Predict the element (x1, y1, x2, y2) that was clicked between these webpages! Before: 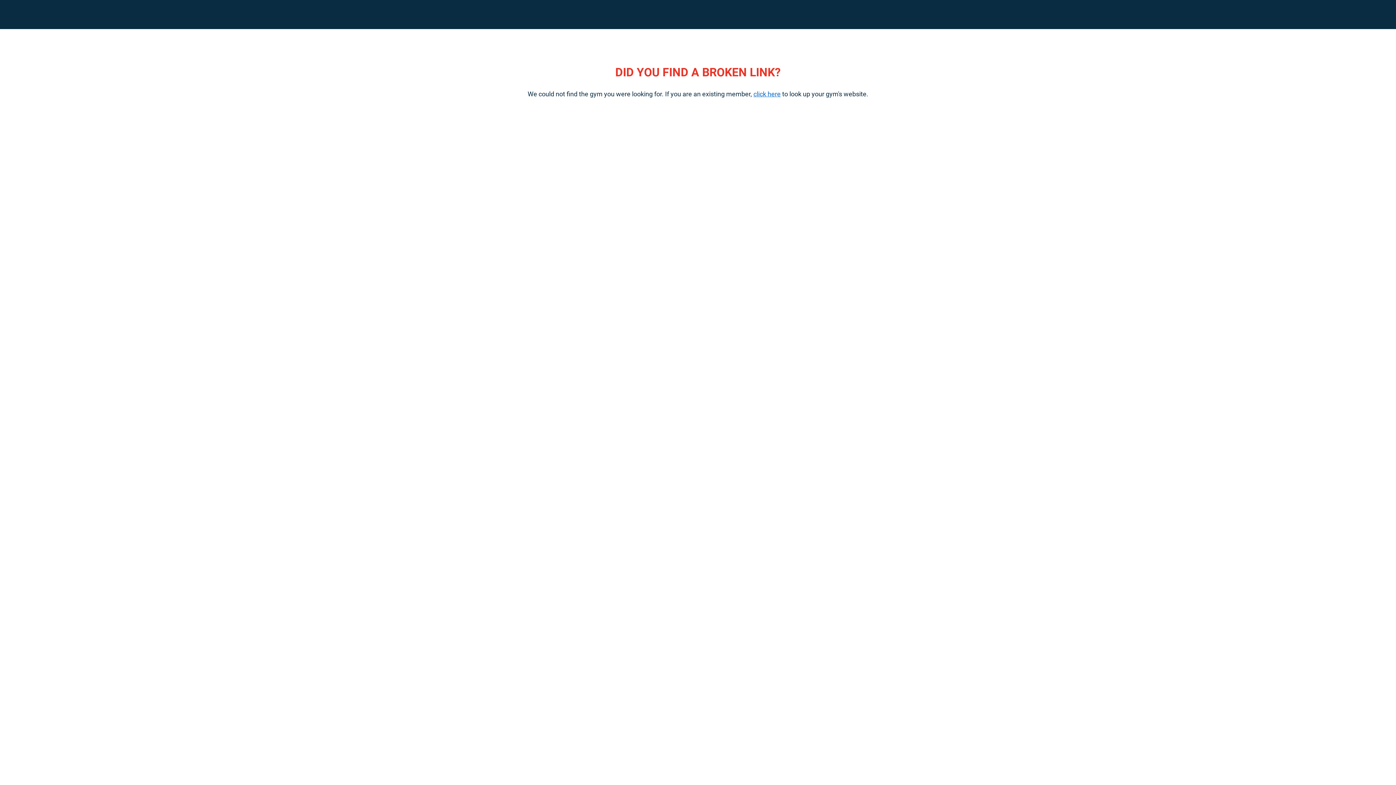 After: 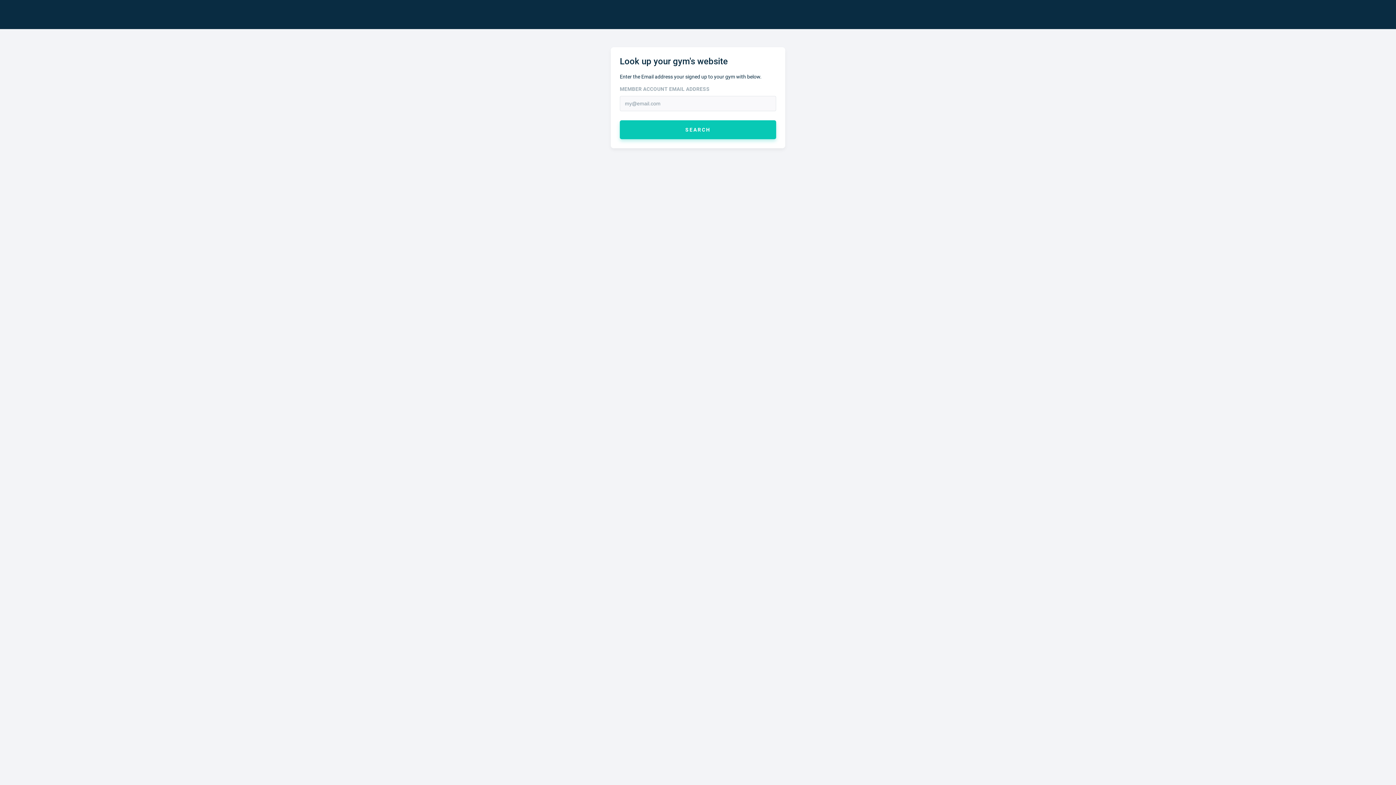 Action: bbox: (753, 90, 780, 97) label: click here